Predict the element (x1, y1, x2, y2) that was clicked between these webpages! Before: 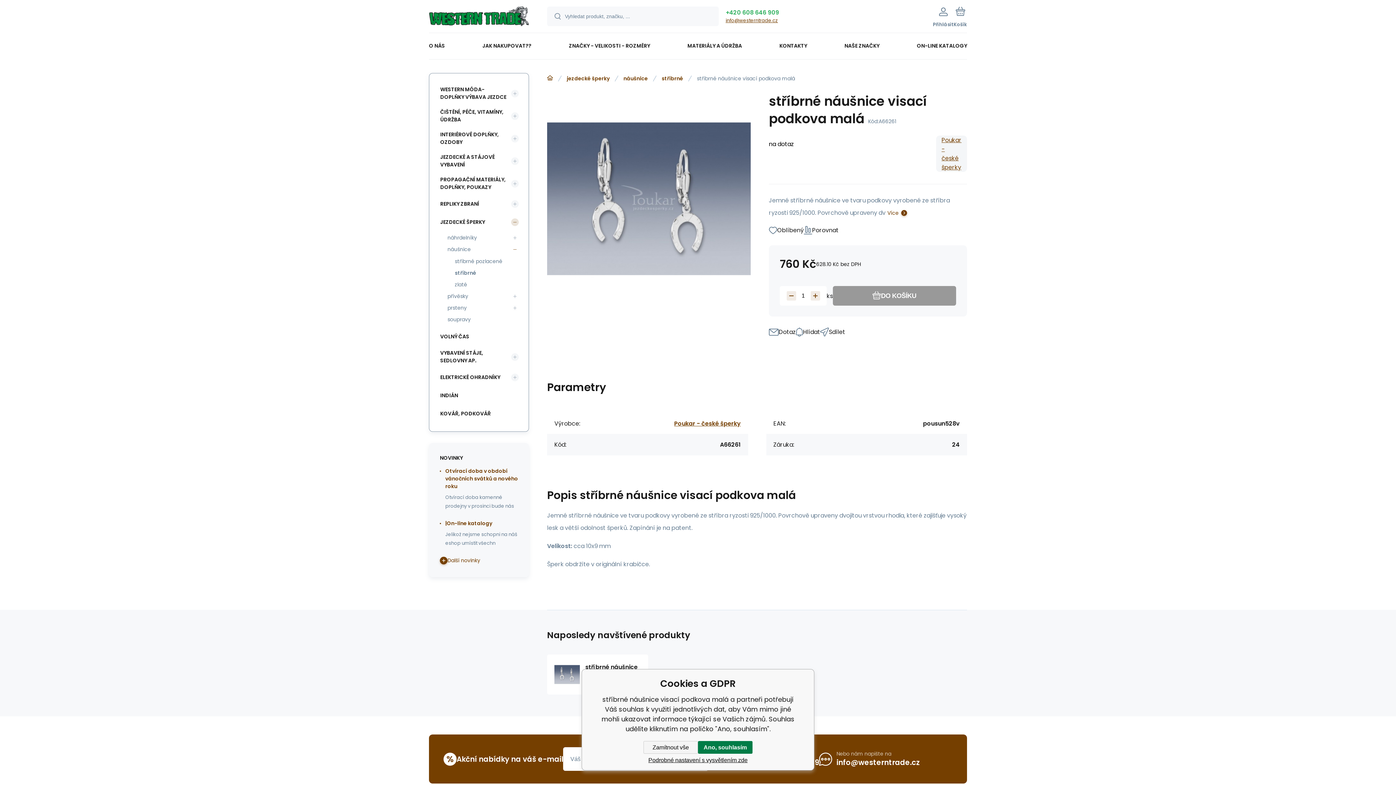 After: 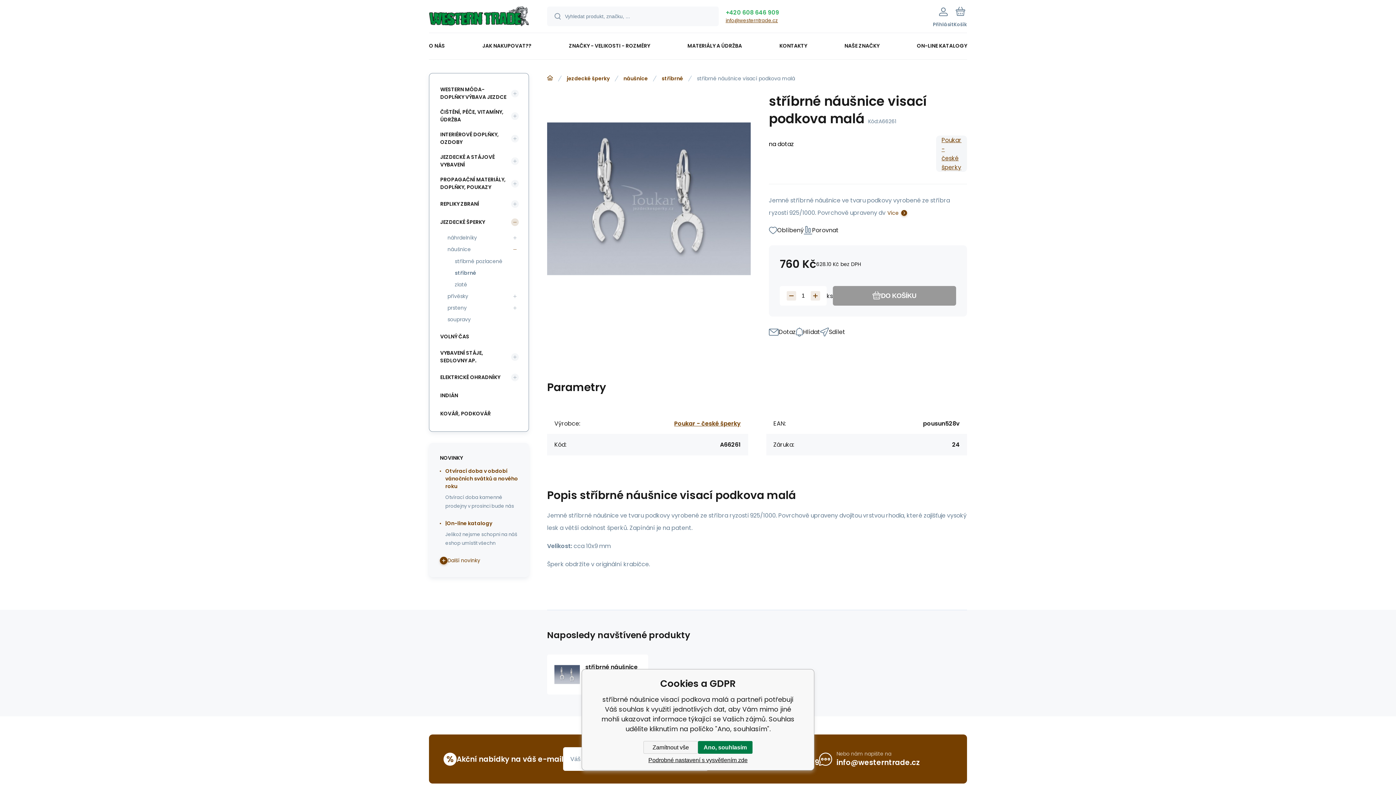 Action: label: info@westerntrade.cz bbox: (725, 17, 778, 24)